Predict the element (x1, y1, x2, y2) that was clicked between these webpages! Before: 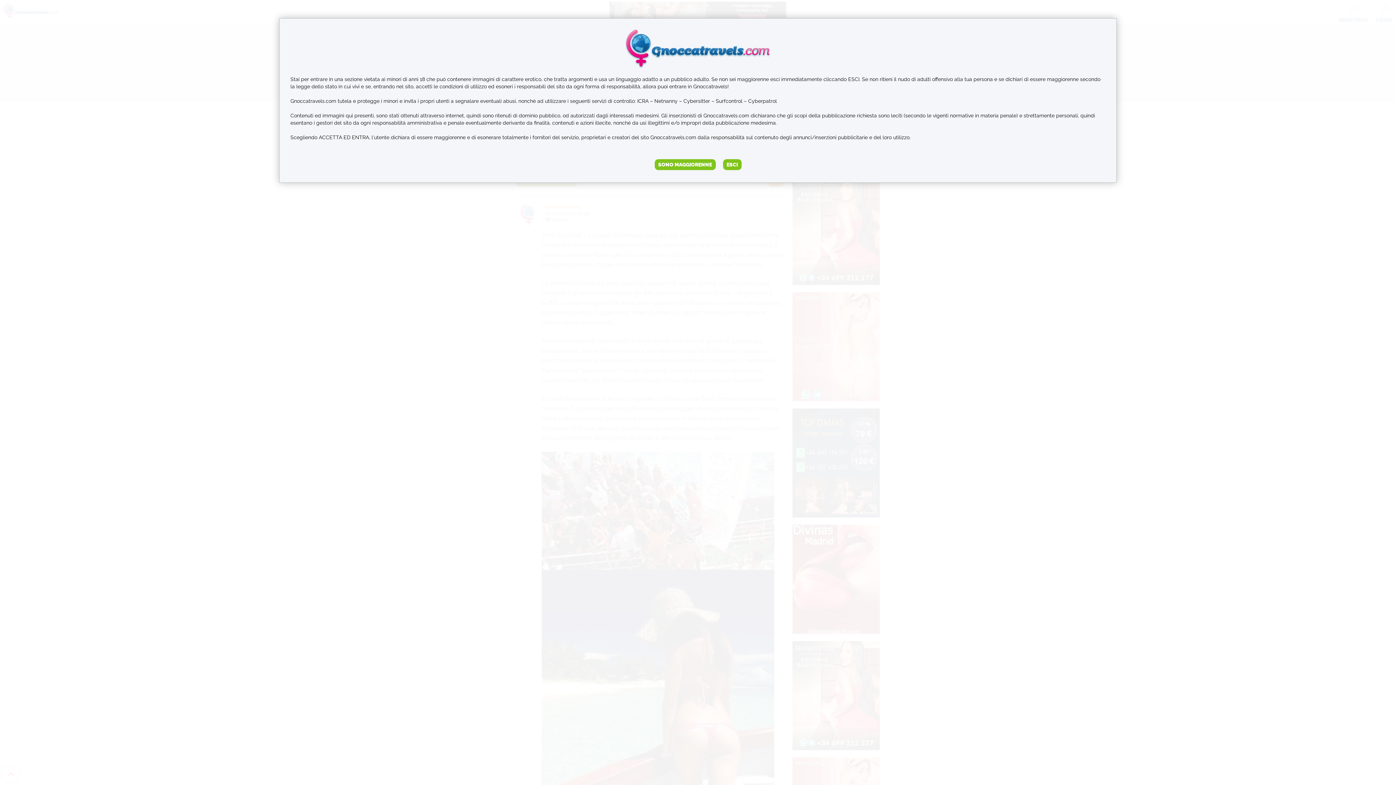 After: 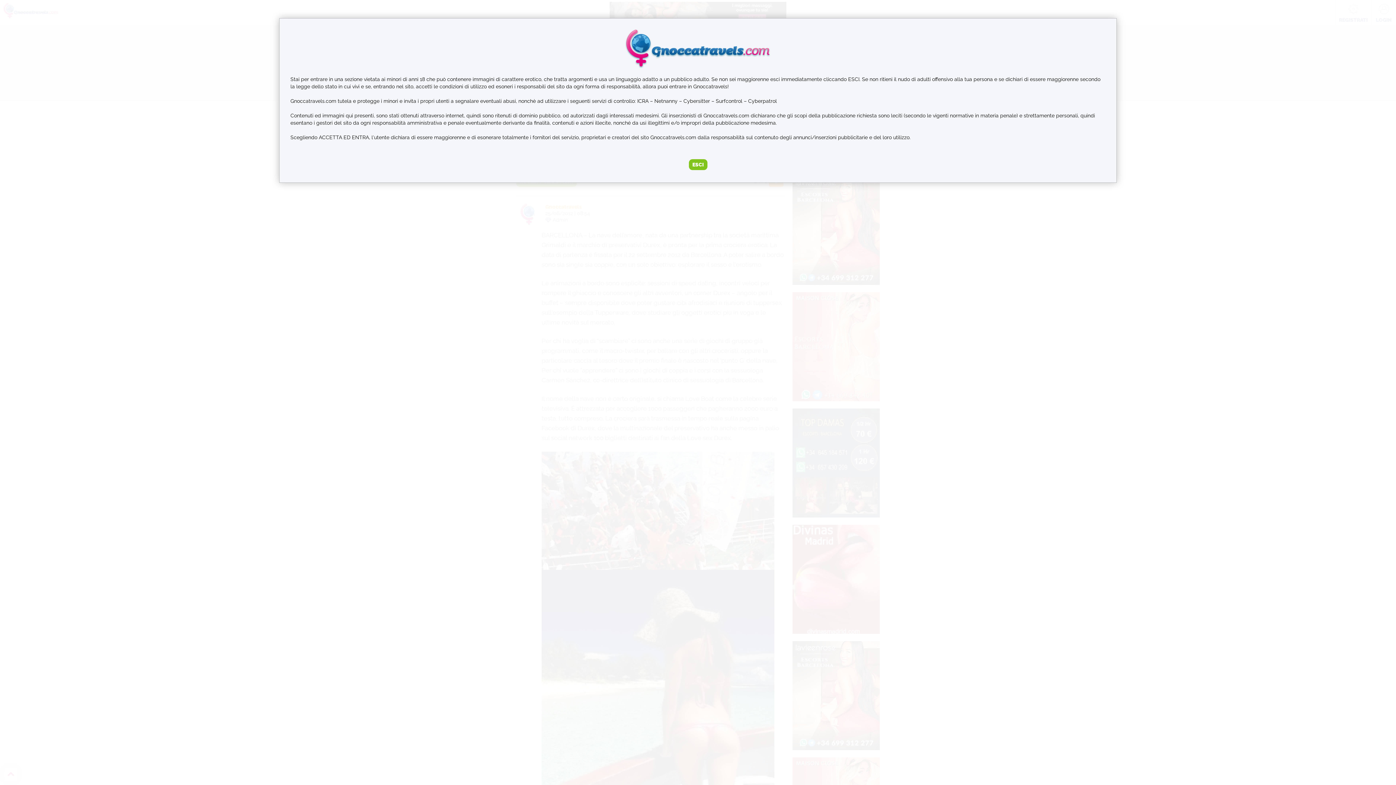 Action: label: SONO MAGGIORENNE bbox: (654, 159, 715, 170)